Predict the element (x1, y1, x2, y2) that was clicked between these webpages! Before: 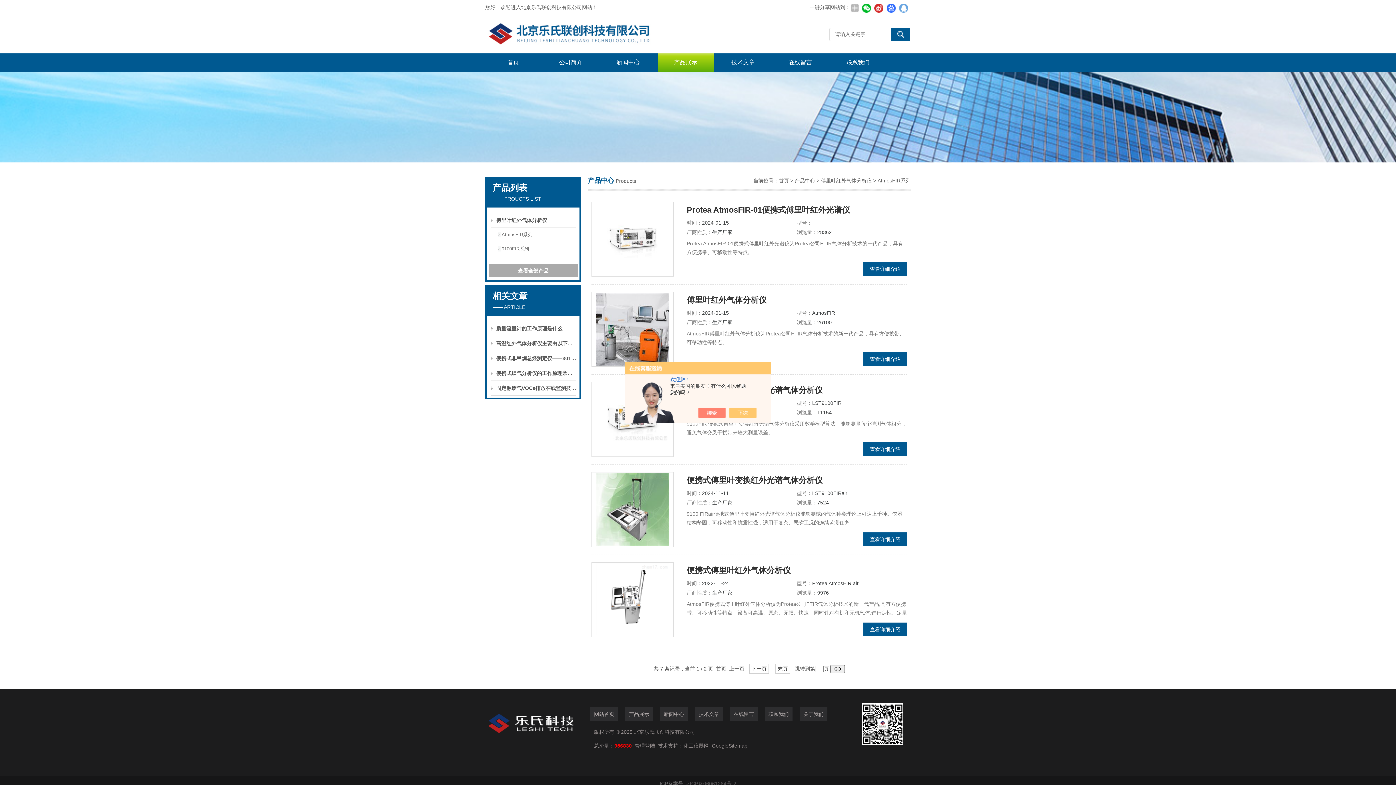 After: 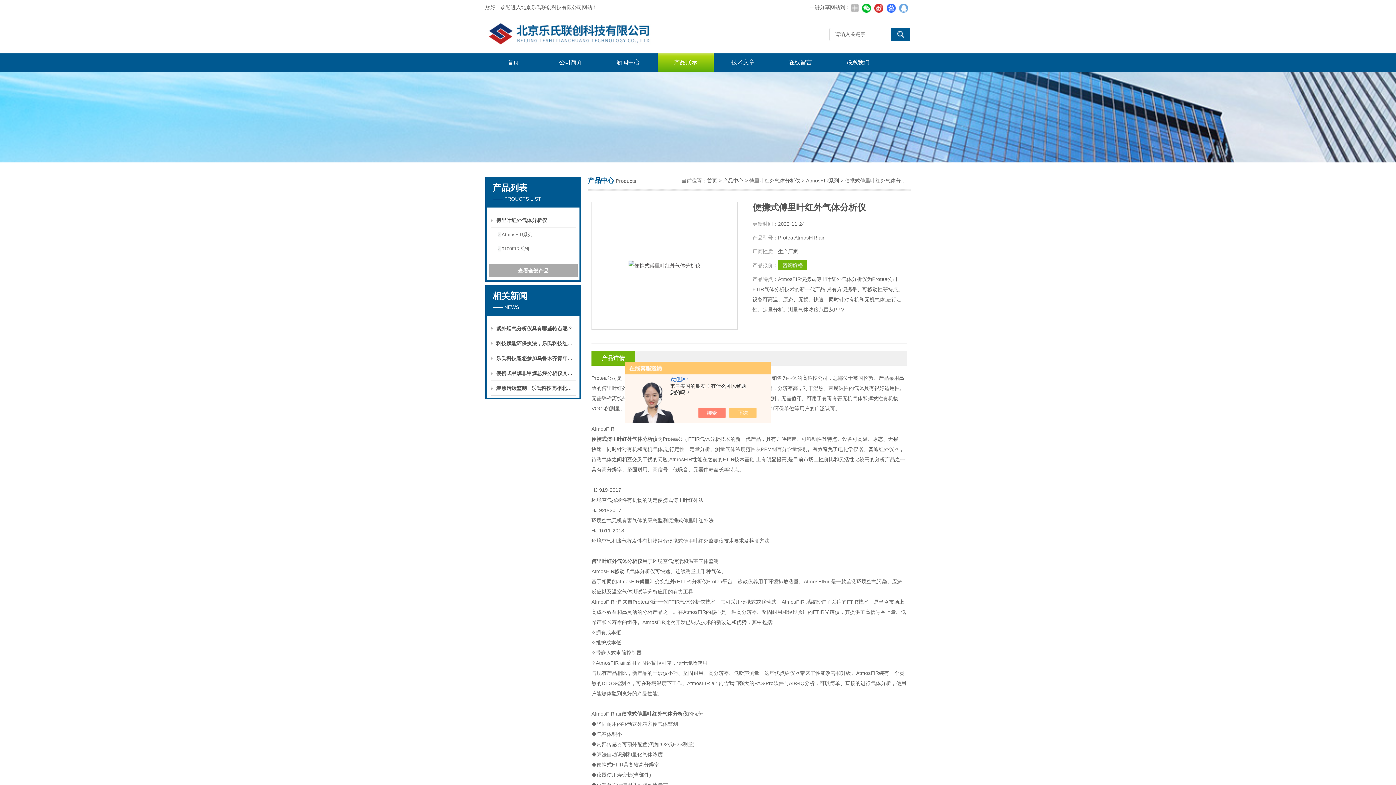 Action: bbox: (592, 563, 672, 636)